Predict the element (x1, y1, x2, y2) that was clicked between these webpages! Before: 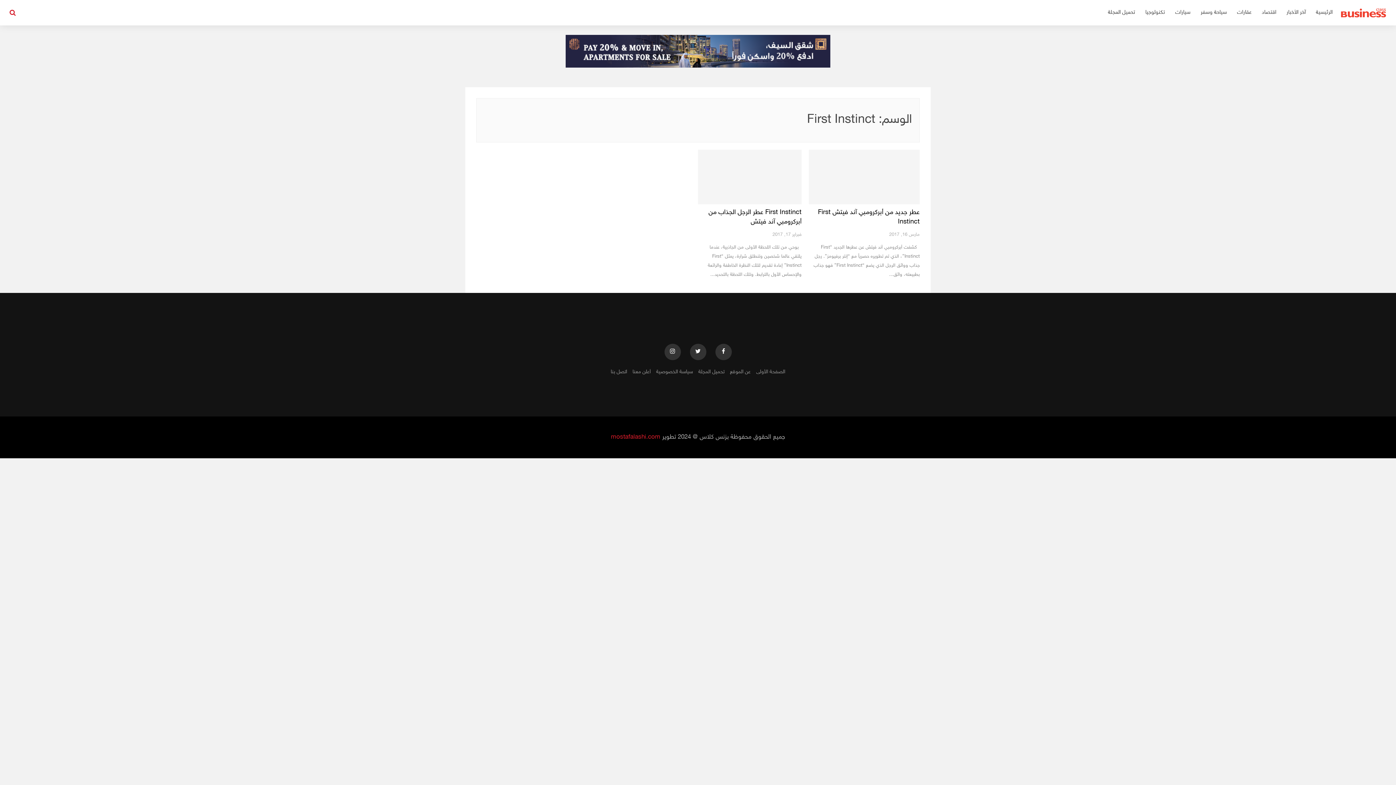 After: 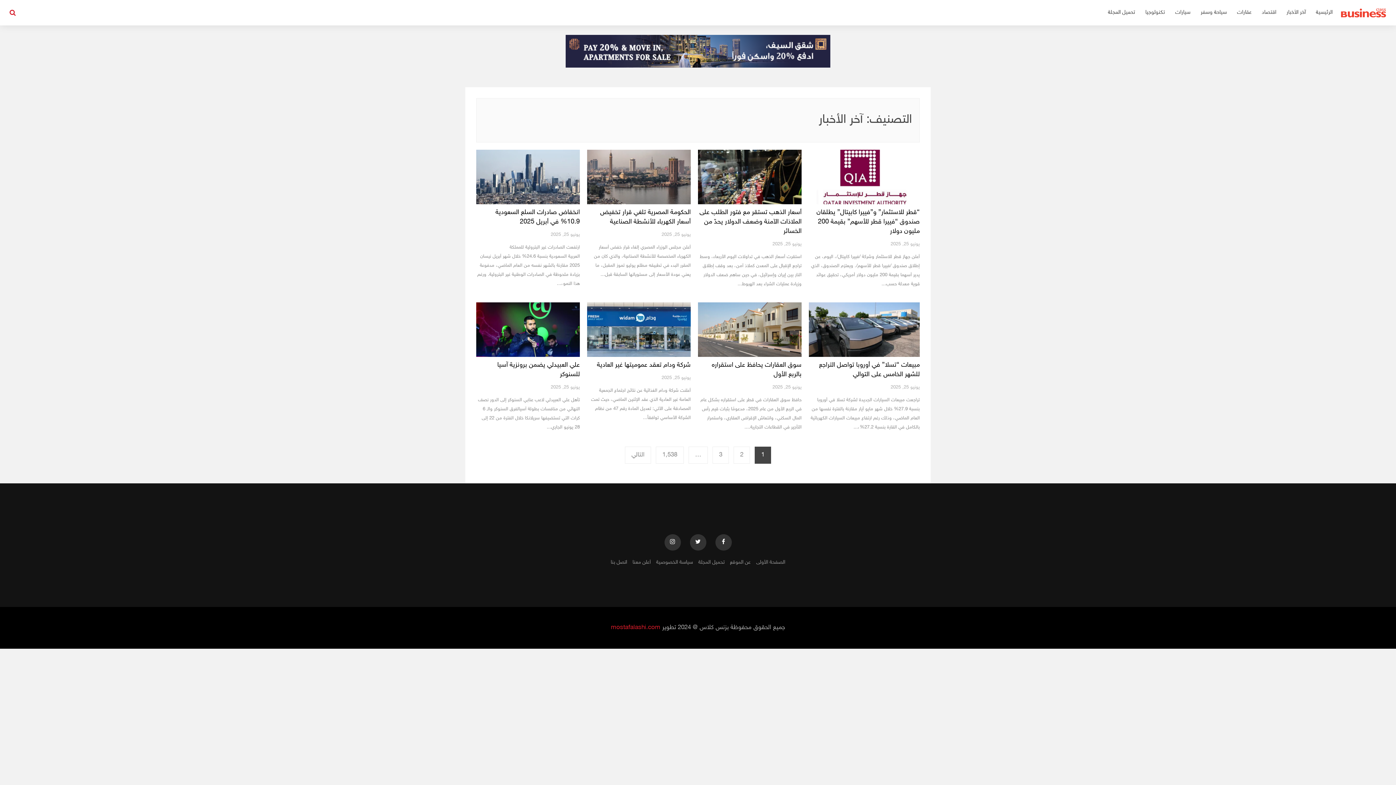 Action: bbox: (1281, 0, 1311, 25) label: آخر الأخبار